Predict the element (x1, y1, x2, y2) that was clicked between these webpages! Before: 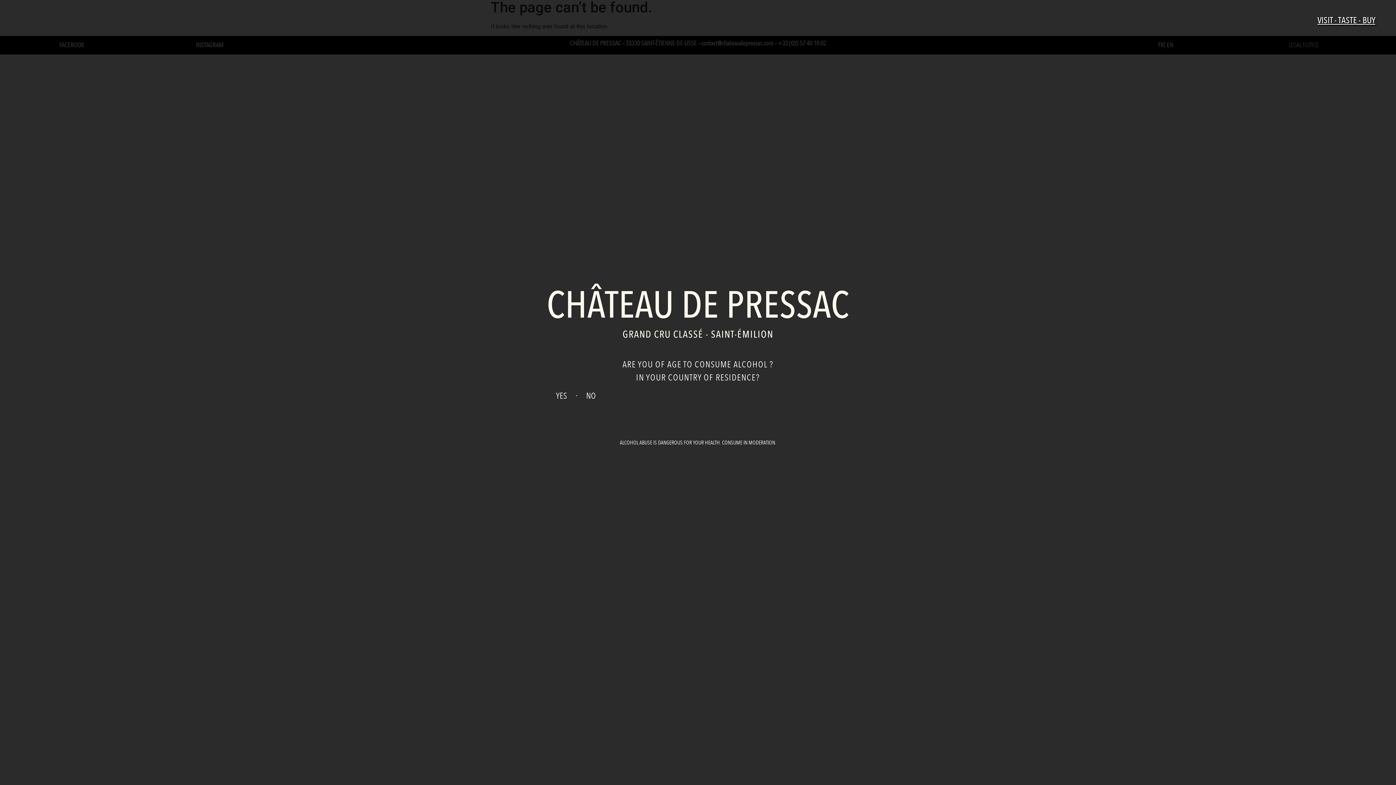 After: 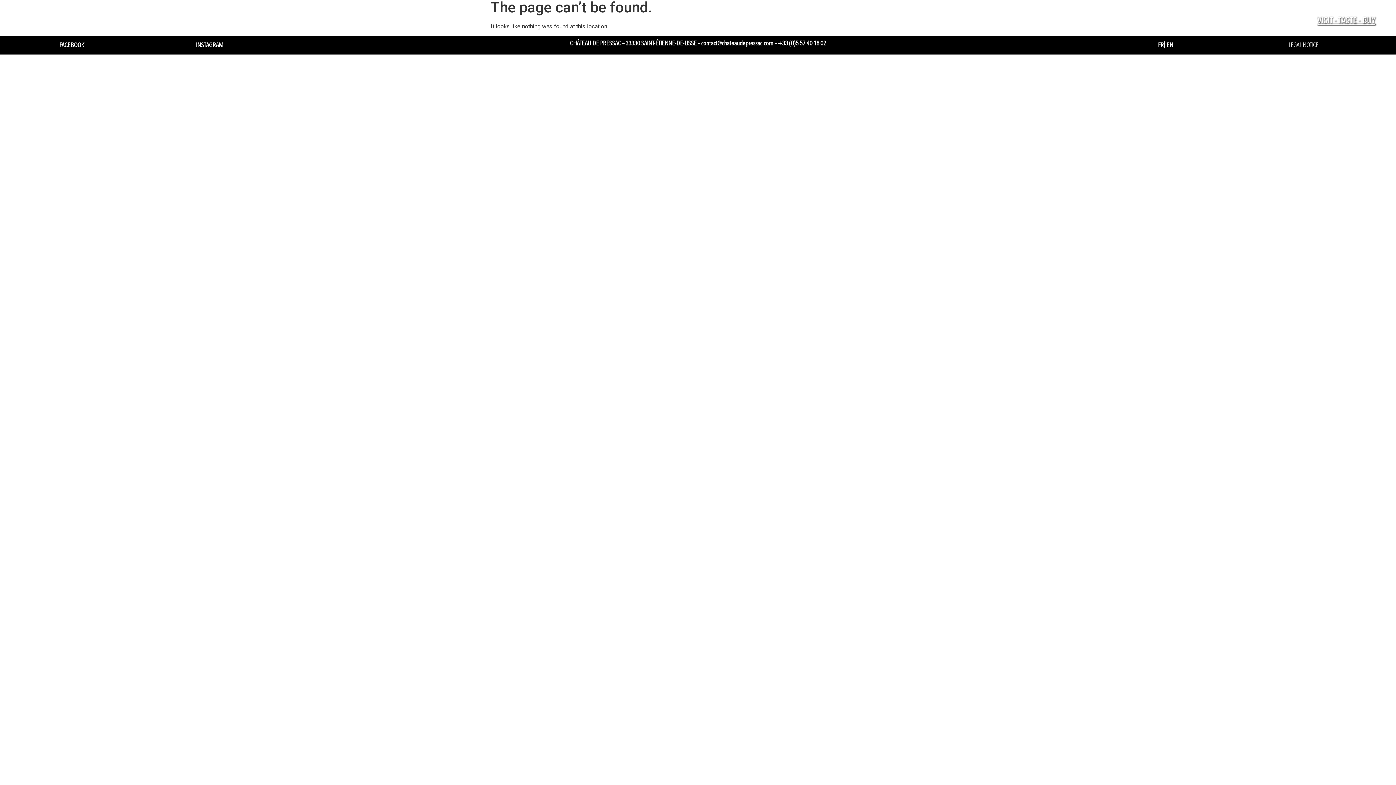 Action: label: YES bbox: (547, 387, 575, 404)